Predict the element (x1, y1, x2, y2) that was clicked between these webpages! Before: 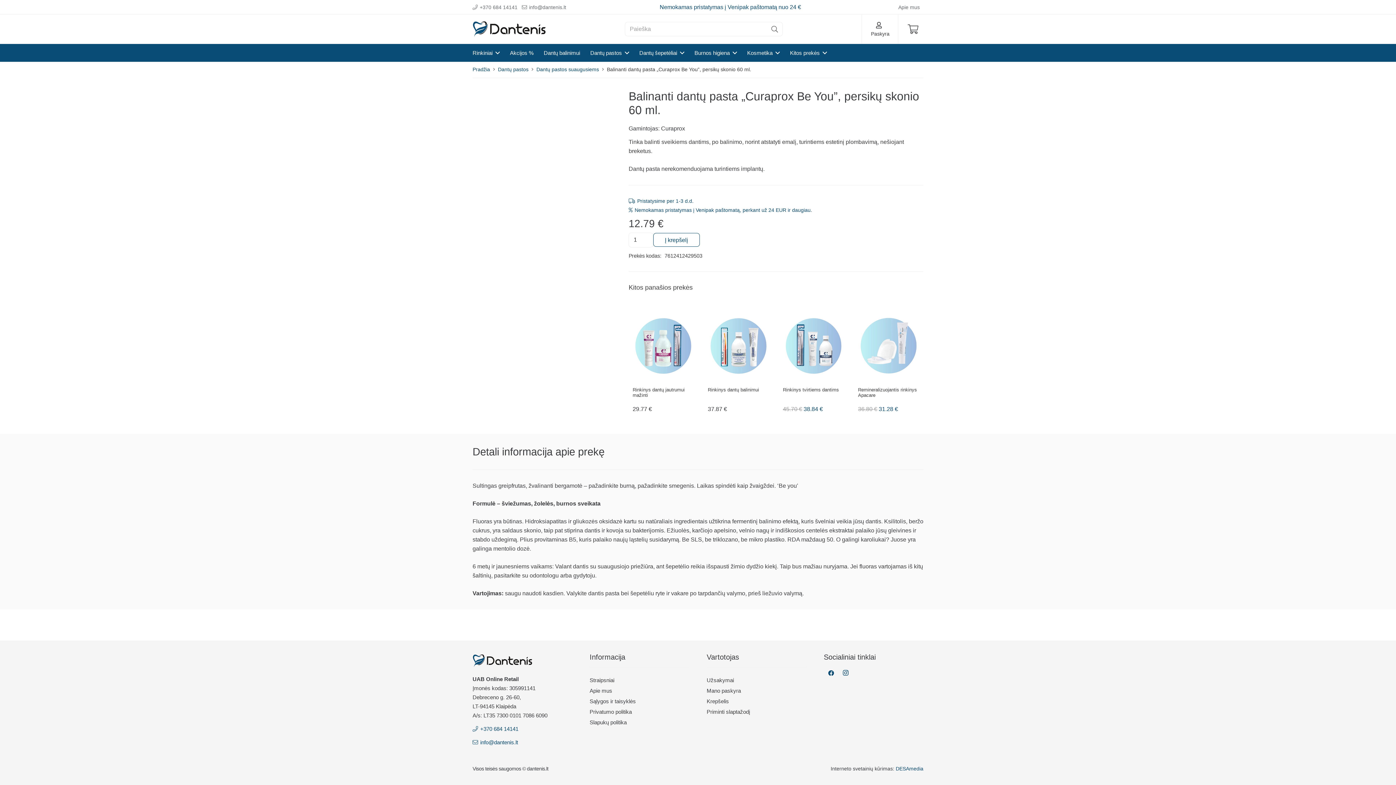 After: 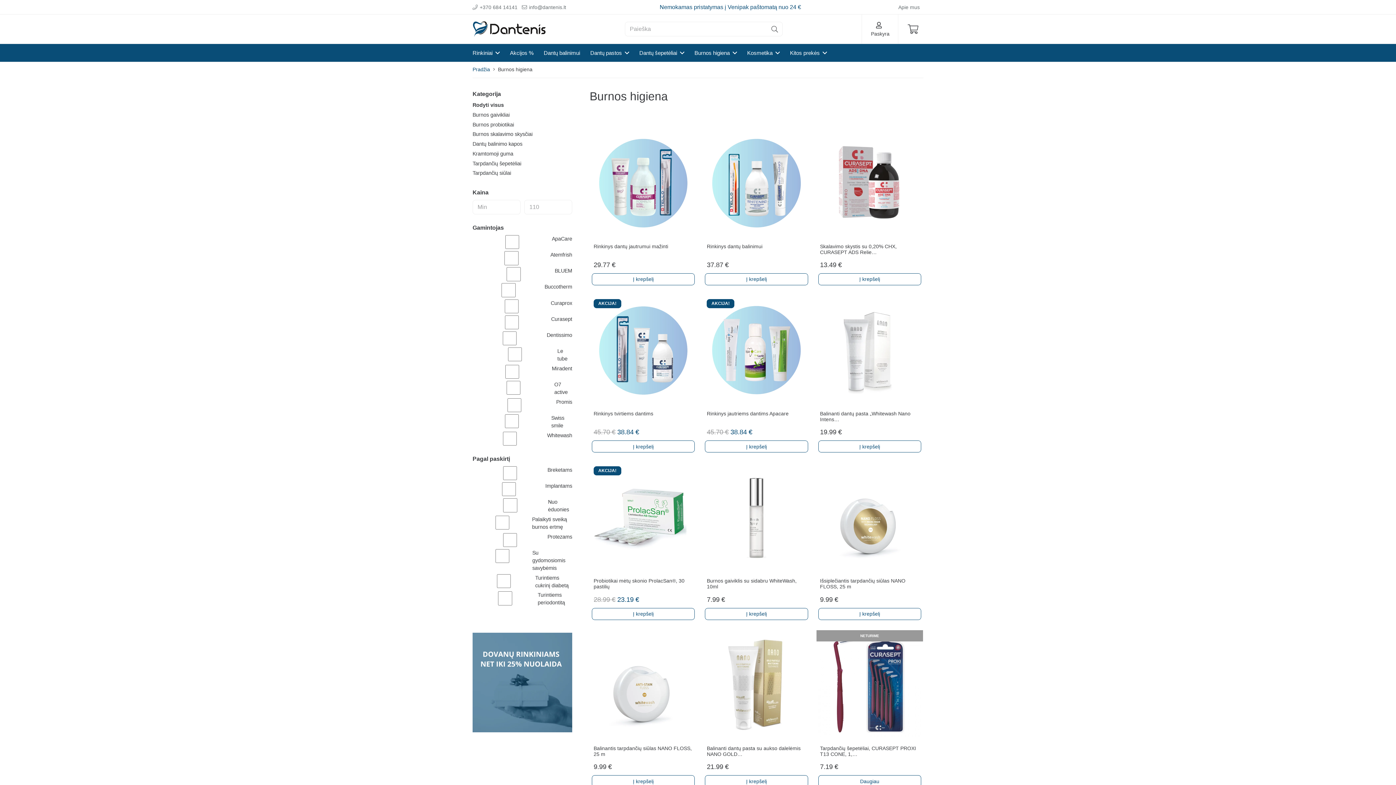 Action: bbox: (689, 44, 742, 62) label: Burnos higiena